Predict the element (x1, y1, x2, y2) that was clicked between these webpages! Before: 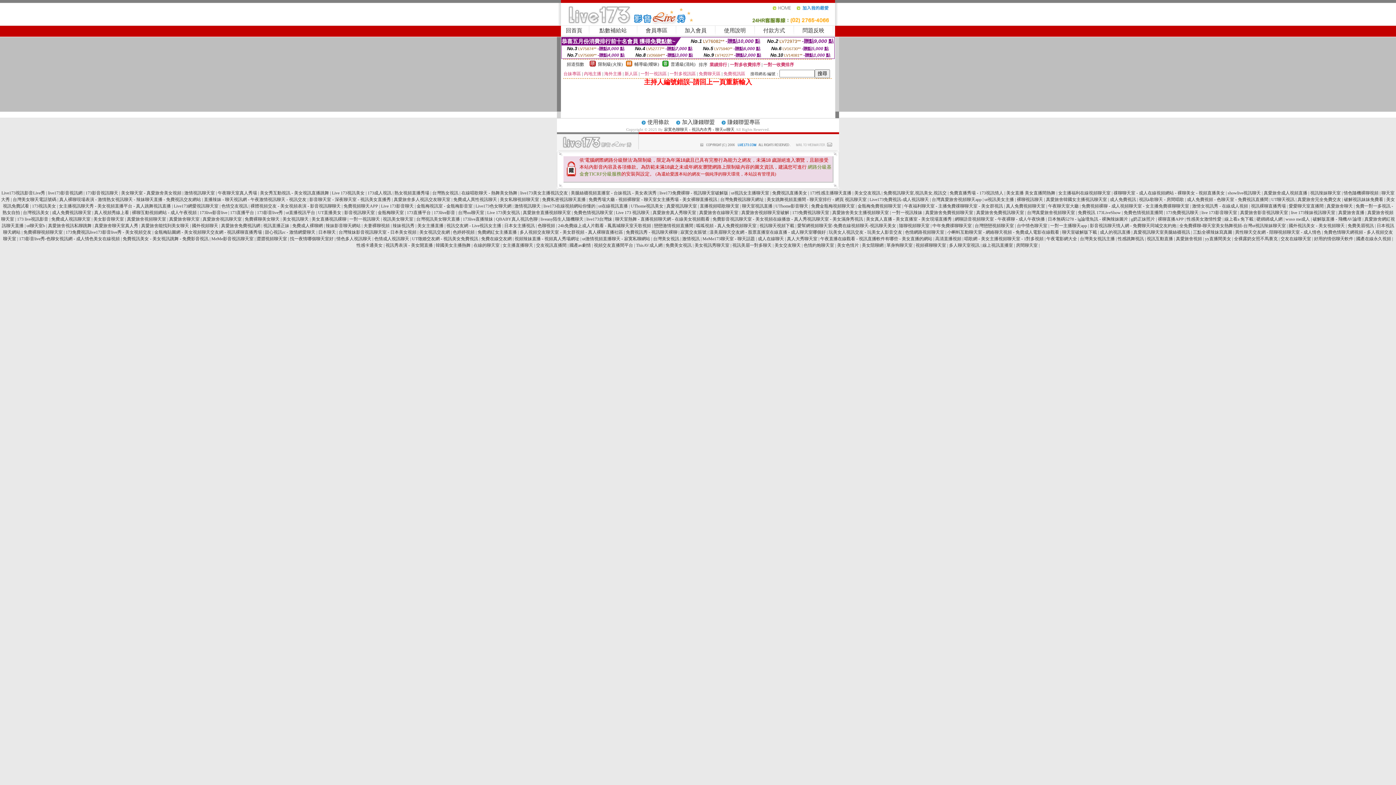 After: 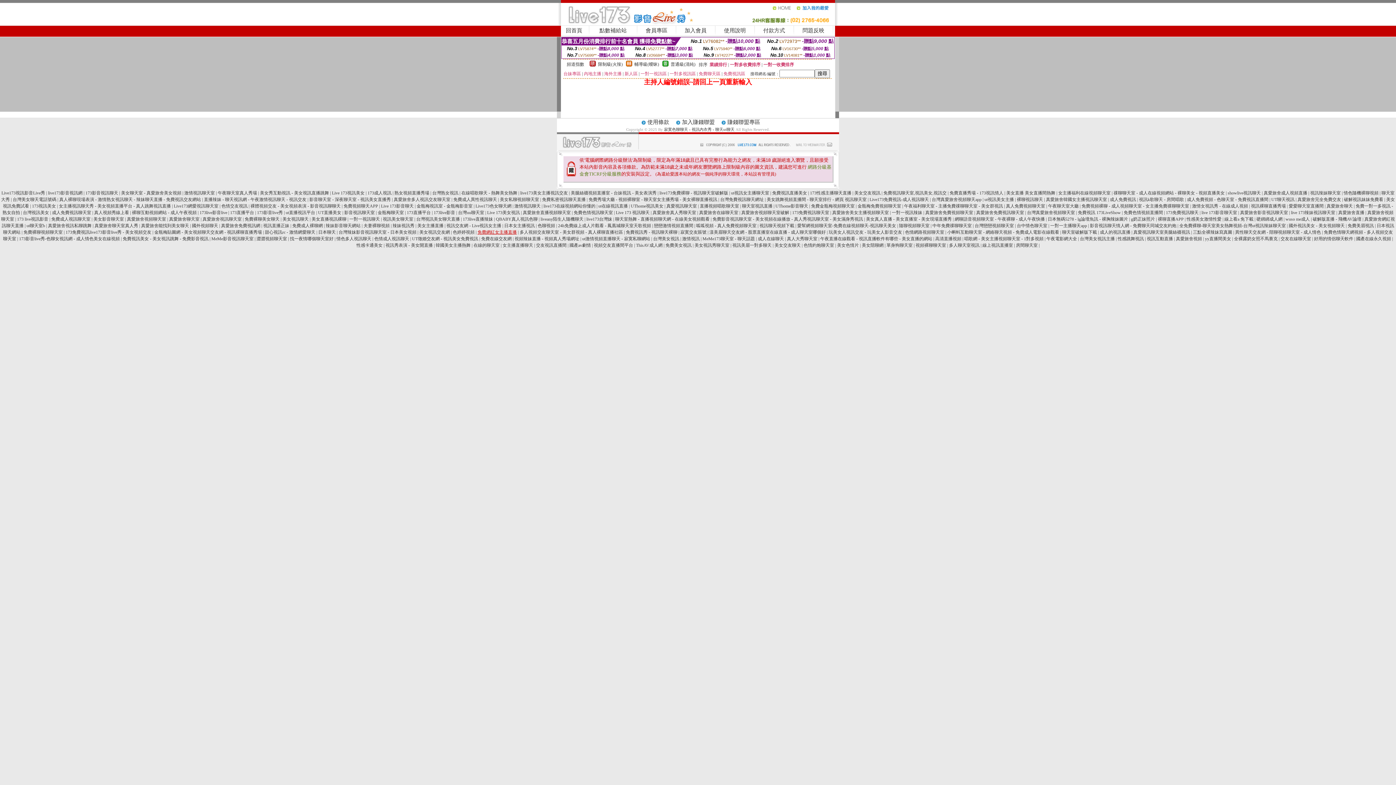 Action: bbox: (477, 229, 516, 234) label: 免費網紅女主播直播